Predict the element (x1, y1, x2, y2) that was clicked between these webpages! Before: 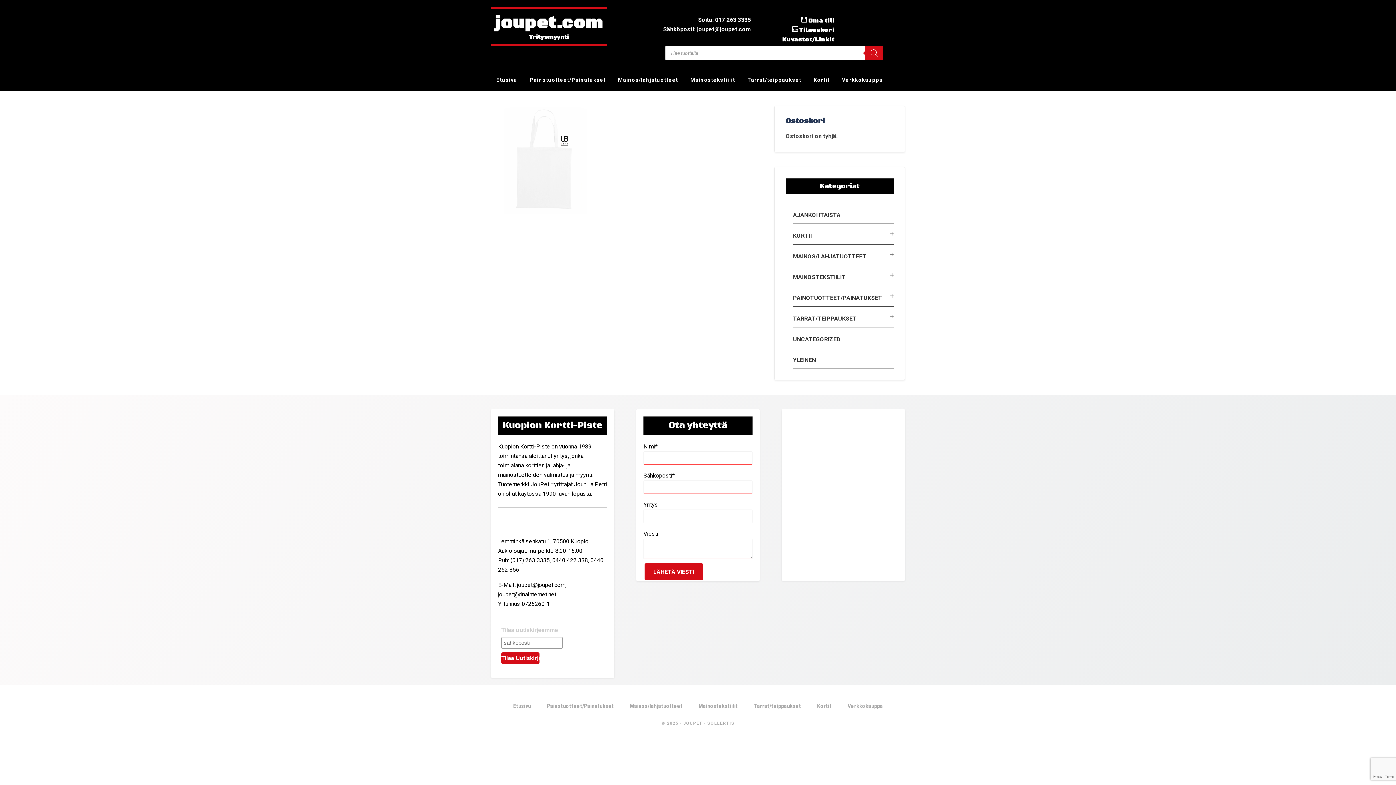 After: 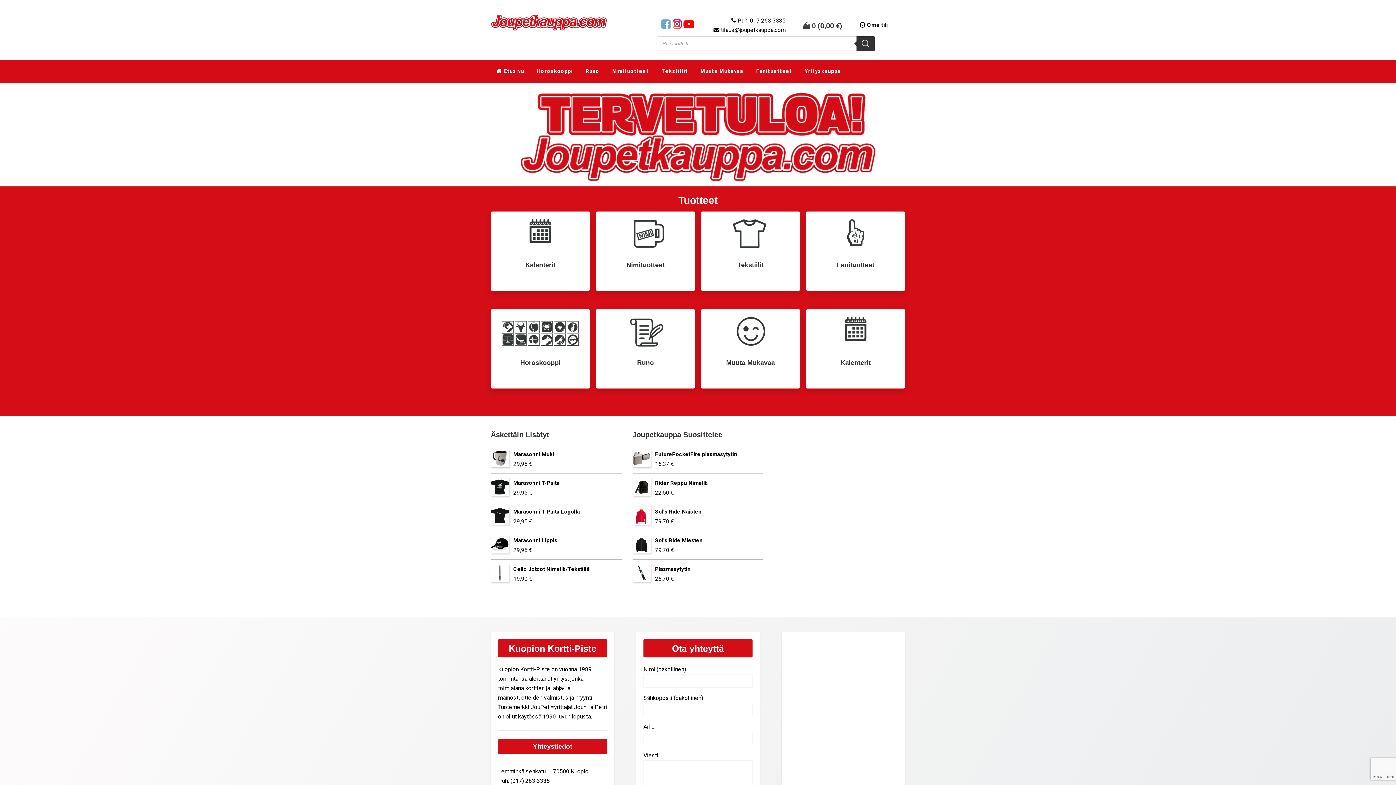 Action: label: Verkkokauppa bbox: (840, 699, 890, 713)